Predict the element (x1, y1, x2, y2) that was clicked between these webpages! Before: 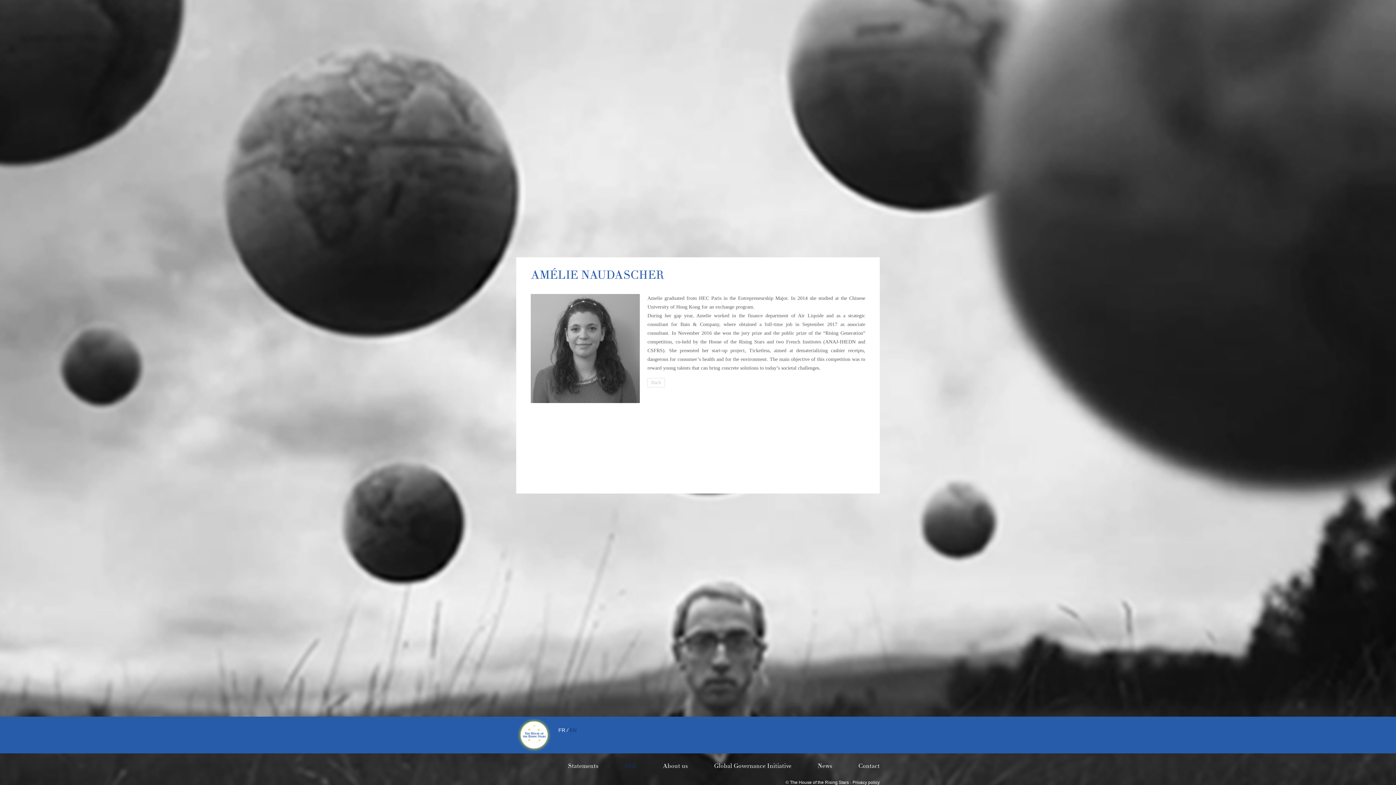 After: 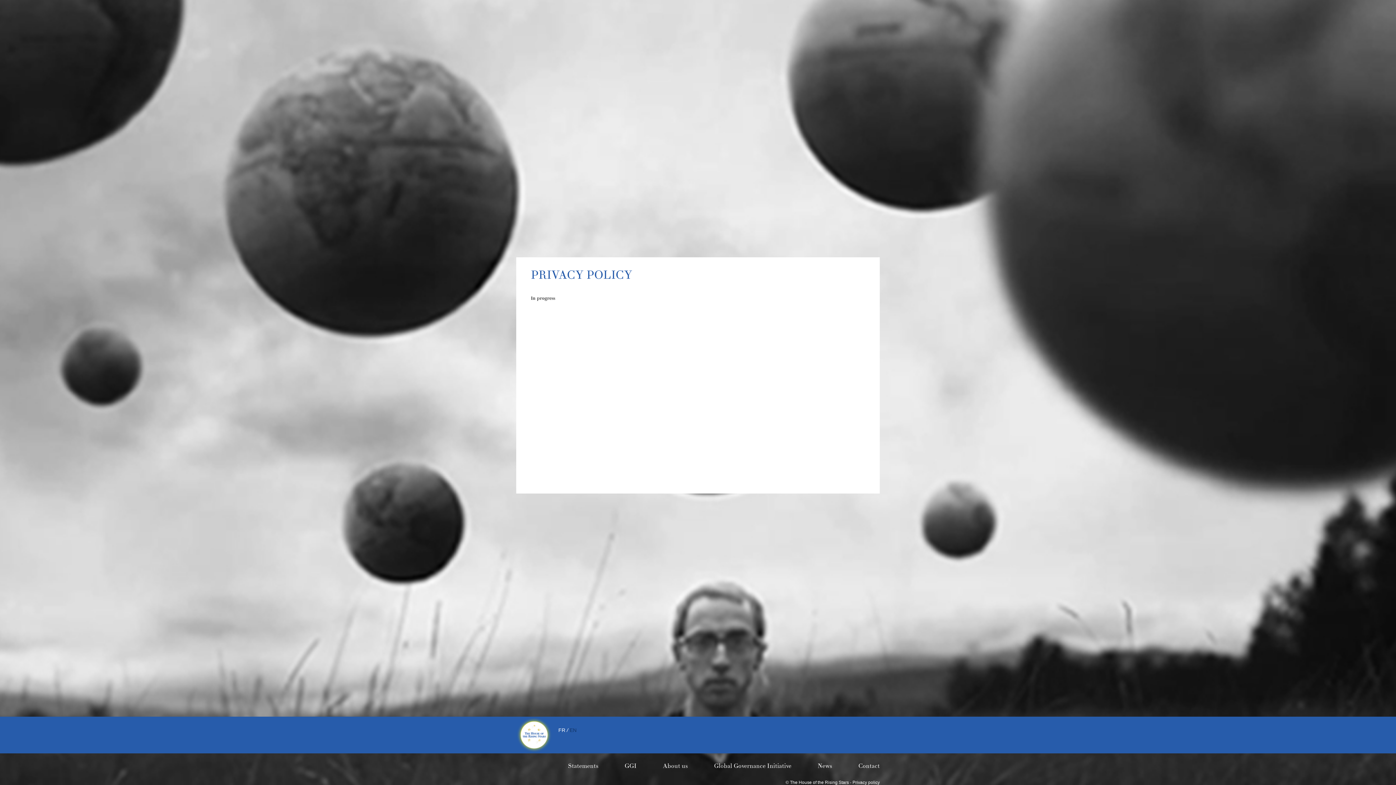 Action: bbox: (852, 780, 880, 785) label: Privacy policy